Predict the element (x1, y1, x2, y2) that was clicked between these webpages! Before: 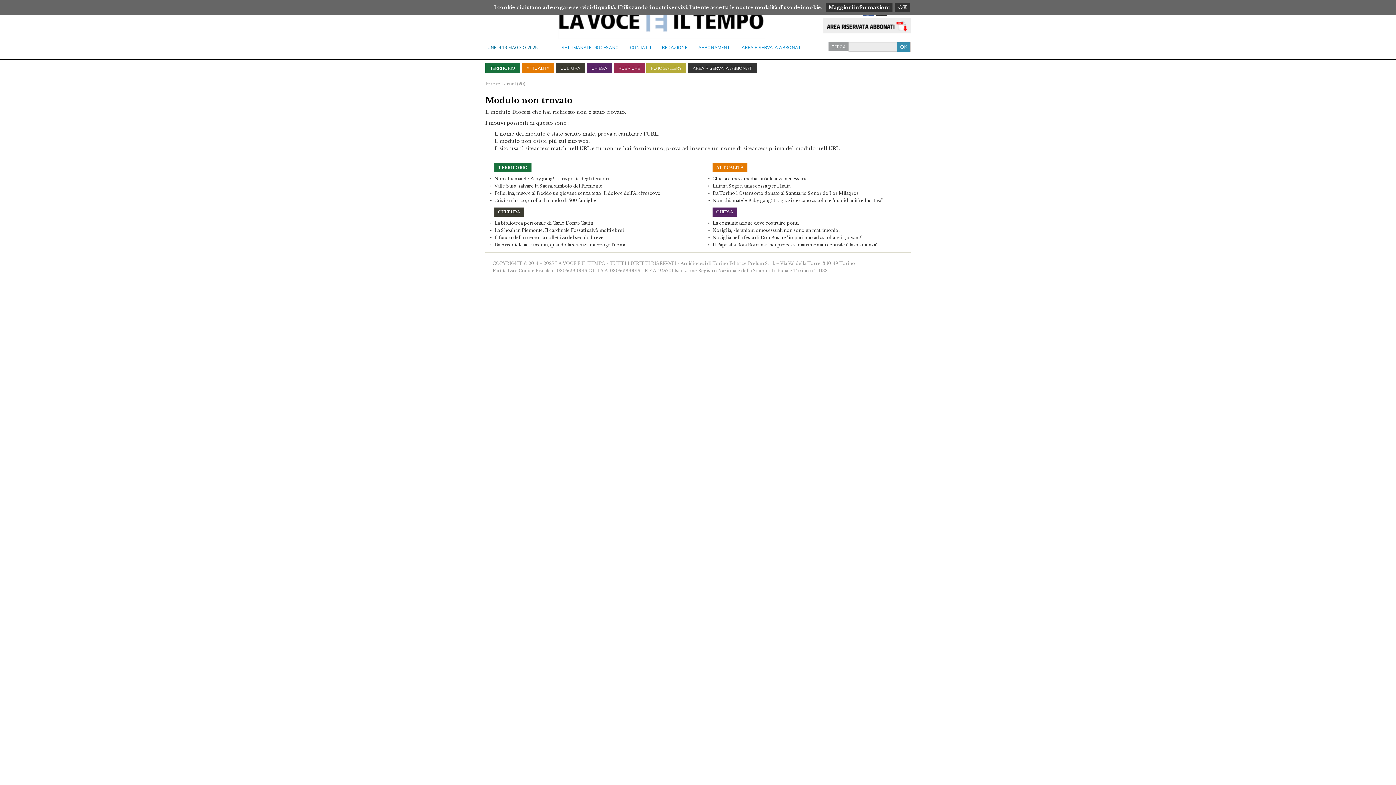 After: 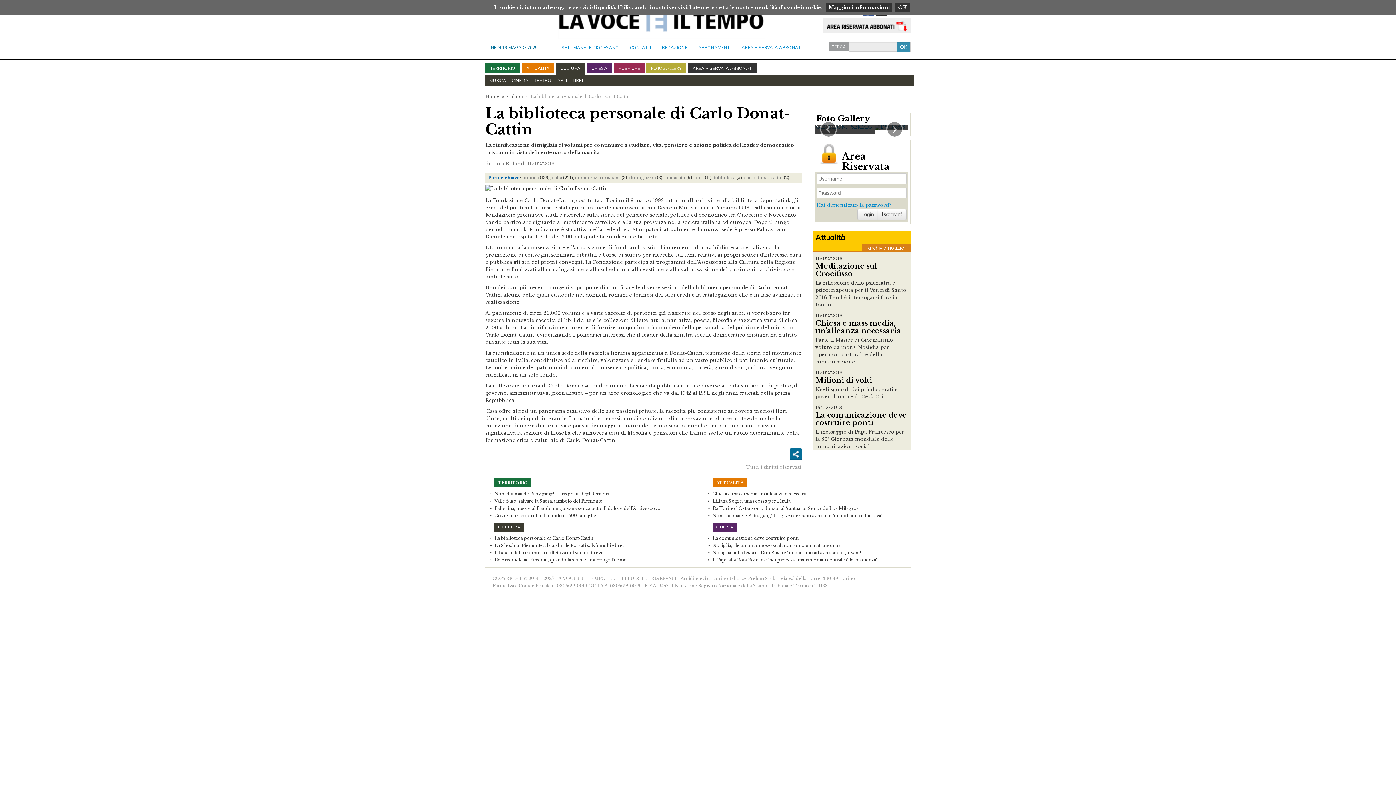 Action: label: La biblioteca personale di Carlo Donat-Cattin bbox: (494, 220, 593, 225)